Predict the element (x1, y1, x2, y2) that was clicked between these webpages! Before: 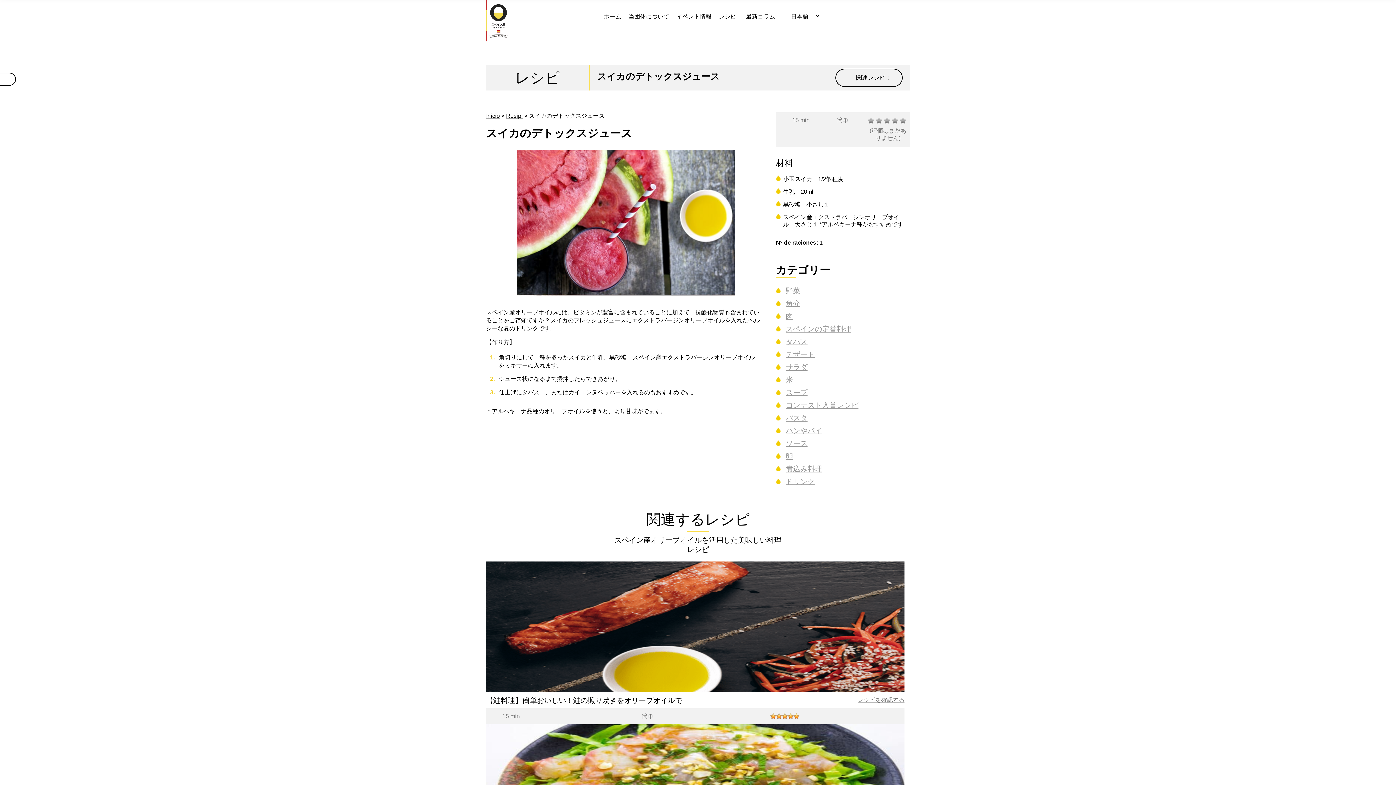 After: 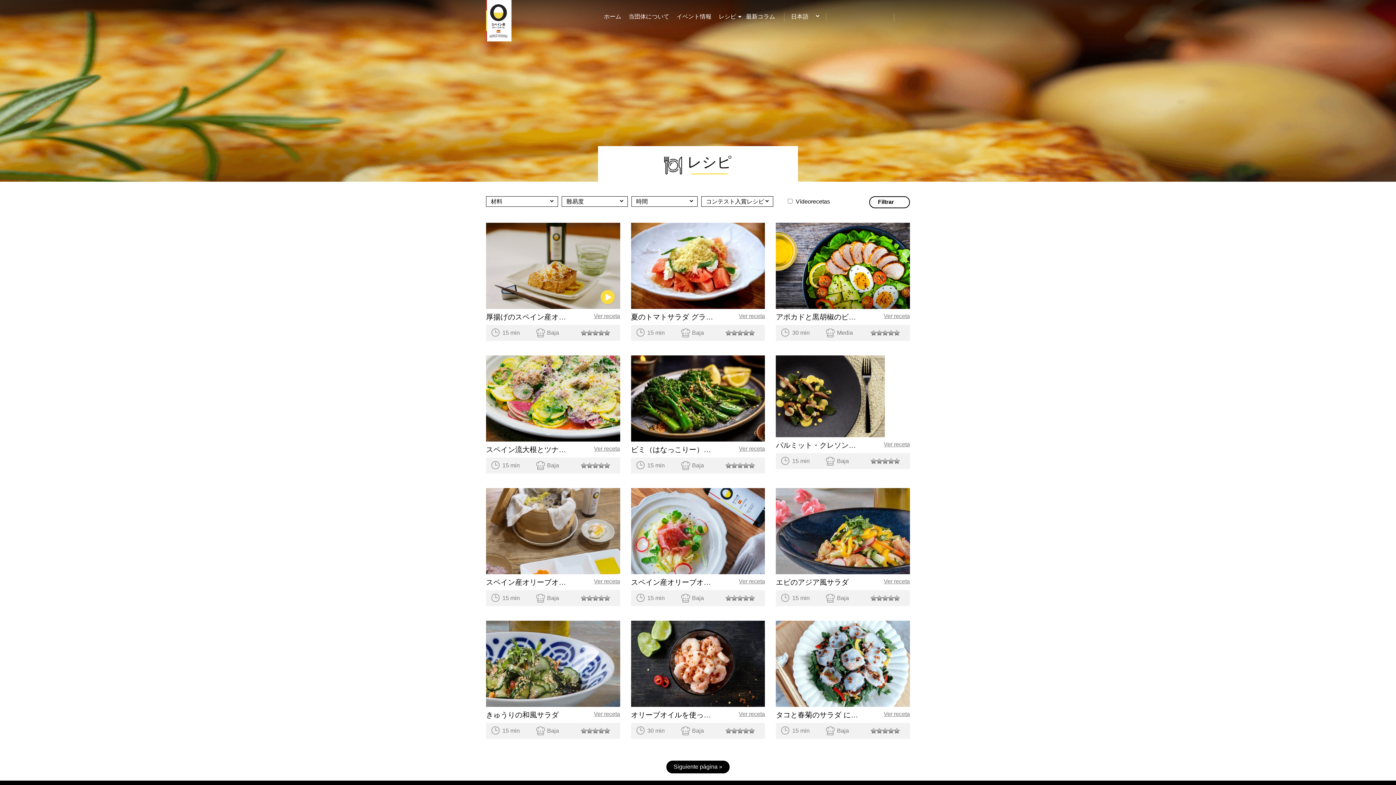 Action: label: サラダ bbox: (785, 363, 807, 371)